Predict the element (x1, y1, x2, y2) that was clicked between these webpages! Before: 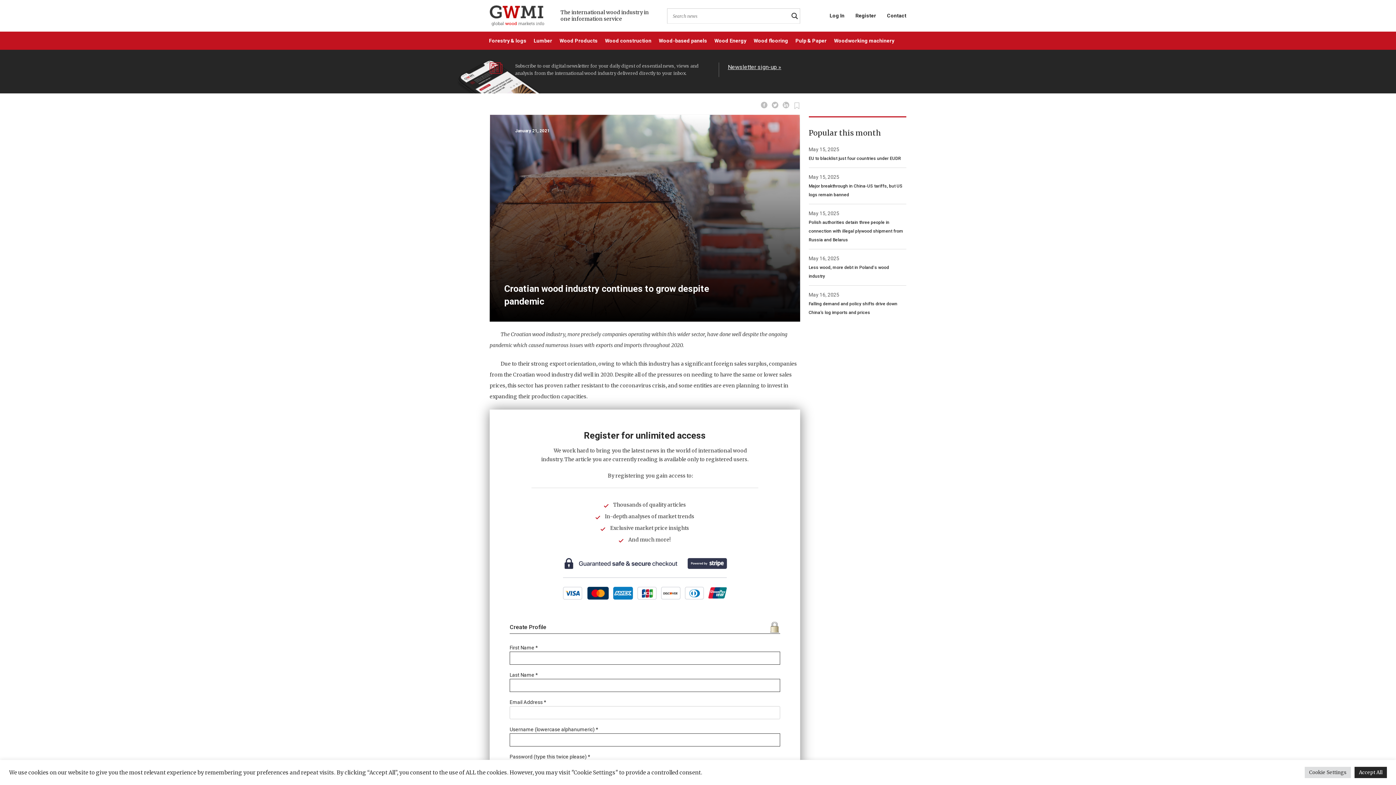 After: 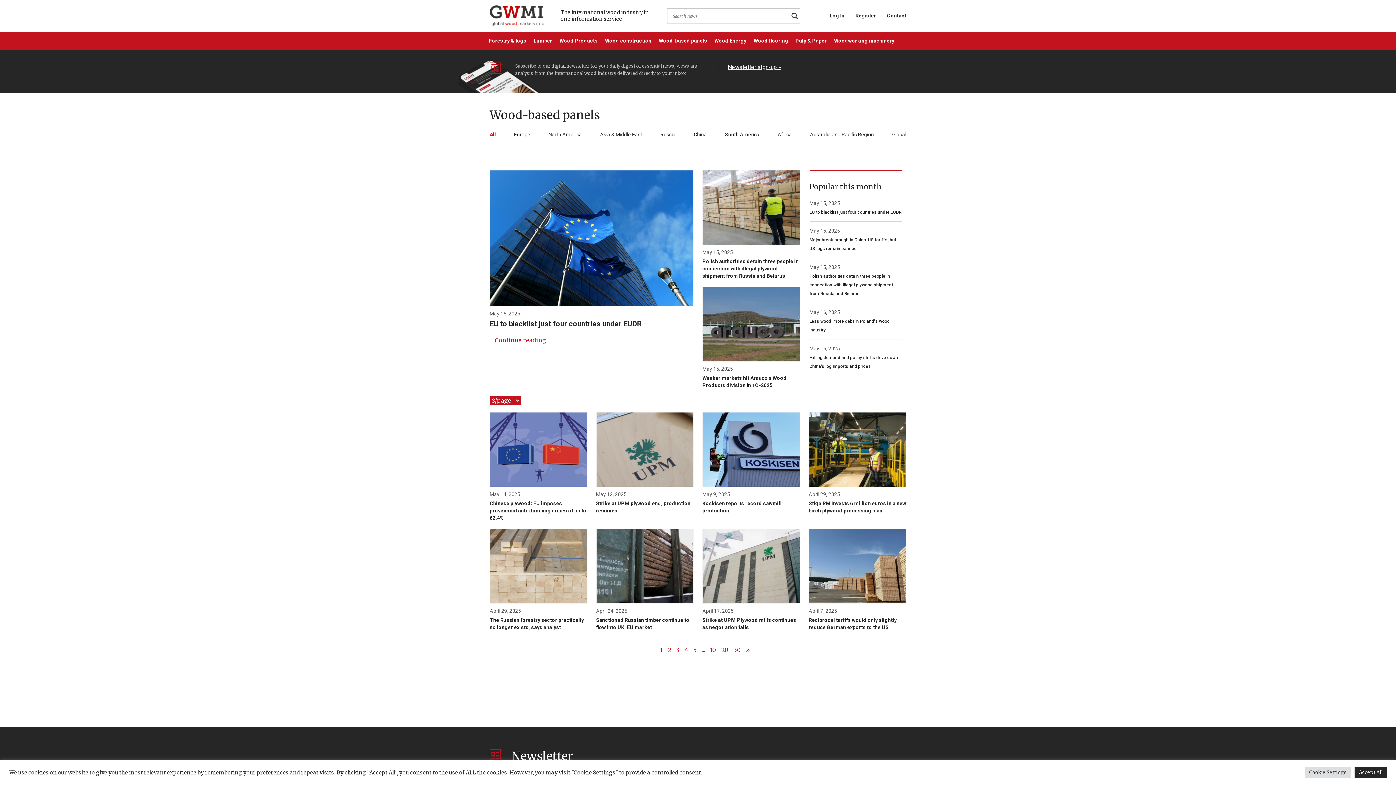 Action: bbox: (655, 31, 710, 49) label: Wood-based panels